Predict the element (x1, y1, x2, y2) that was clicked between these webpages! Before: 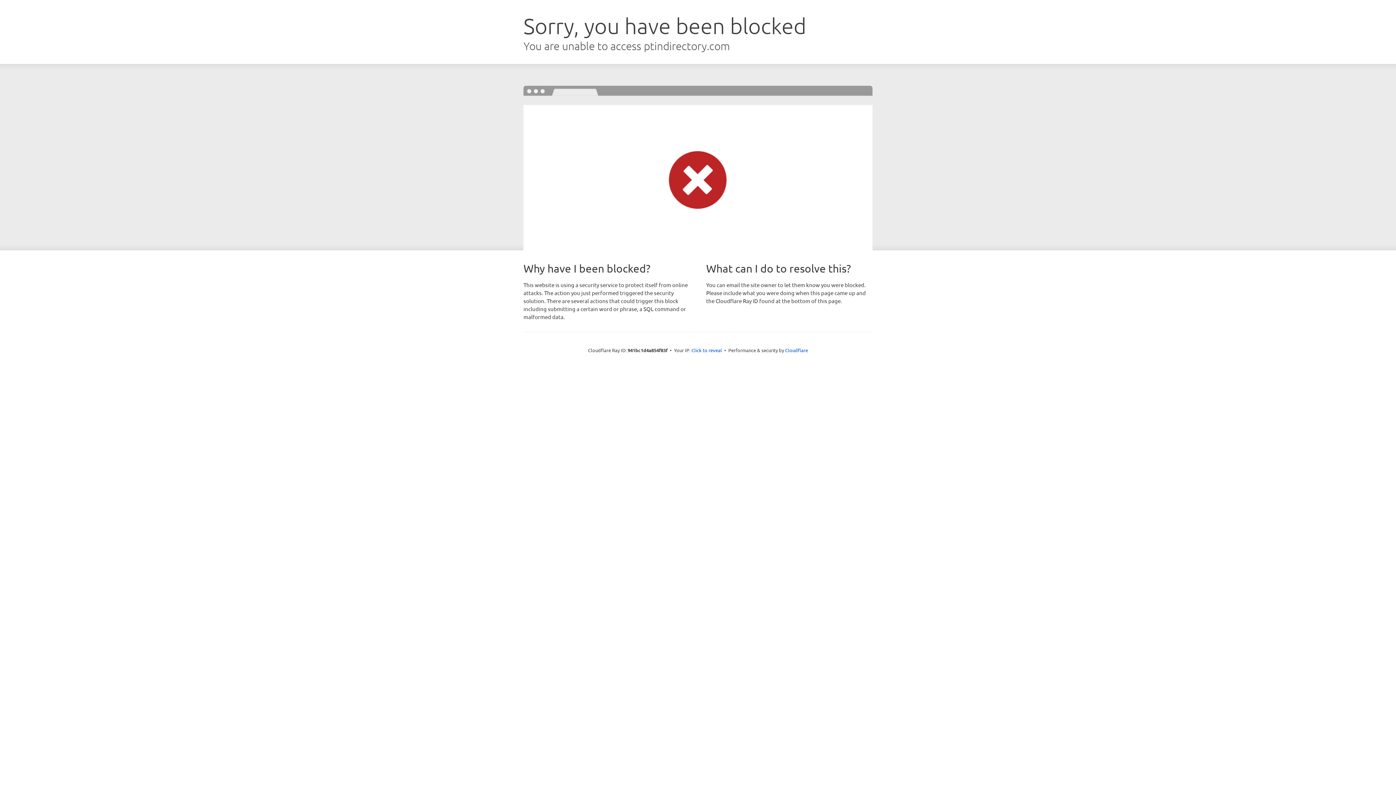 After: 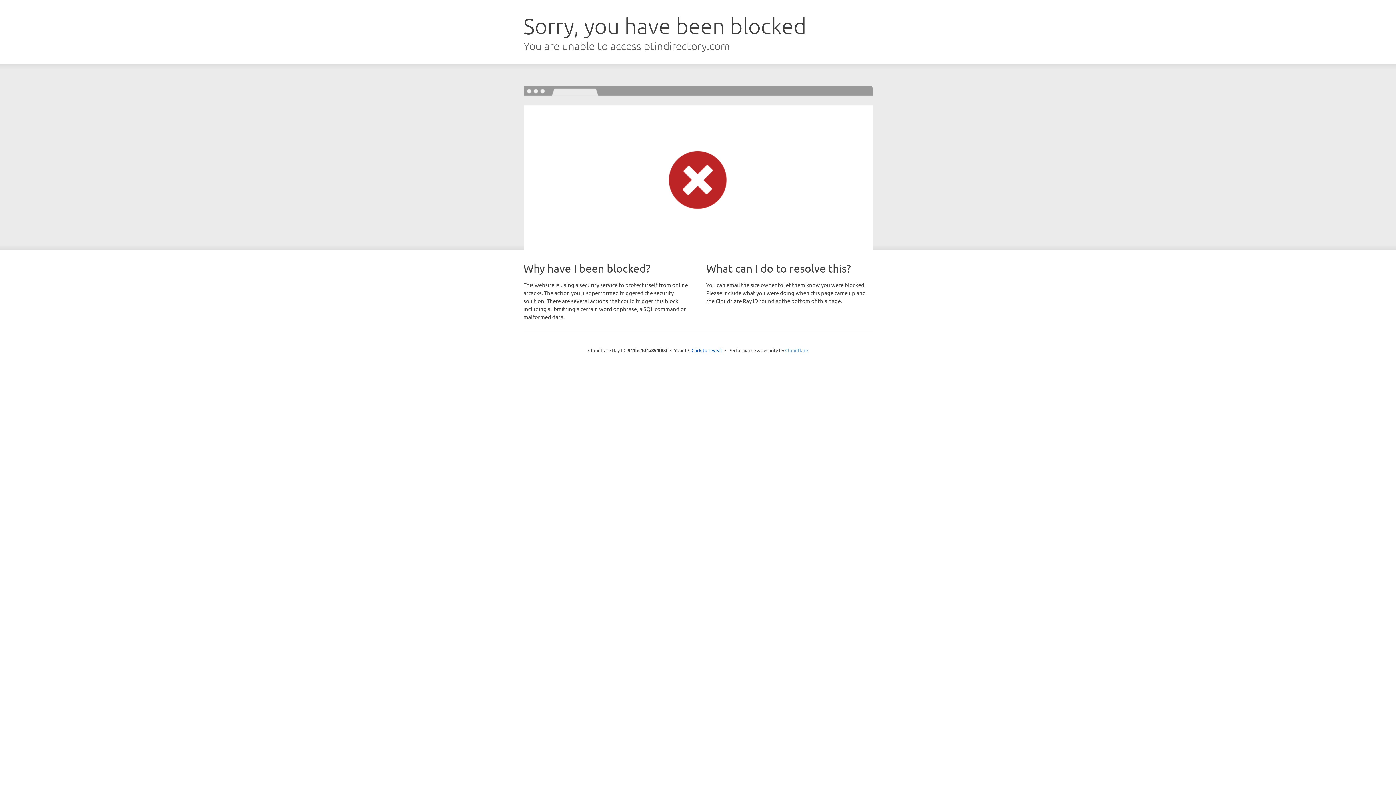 Action: bbox: (785, 347, 808, 353) label: Cloudflare